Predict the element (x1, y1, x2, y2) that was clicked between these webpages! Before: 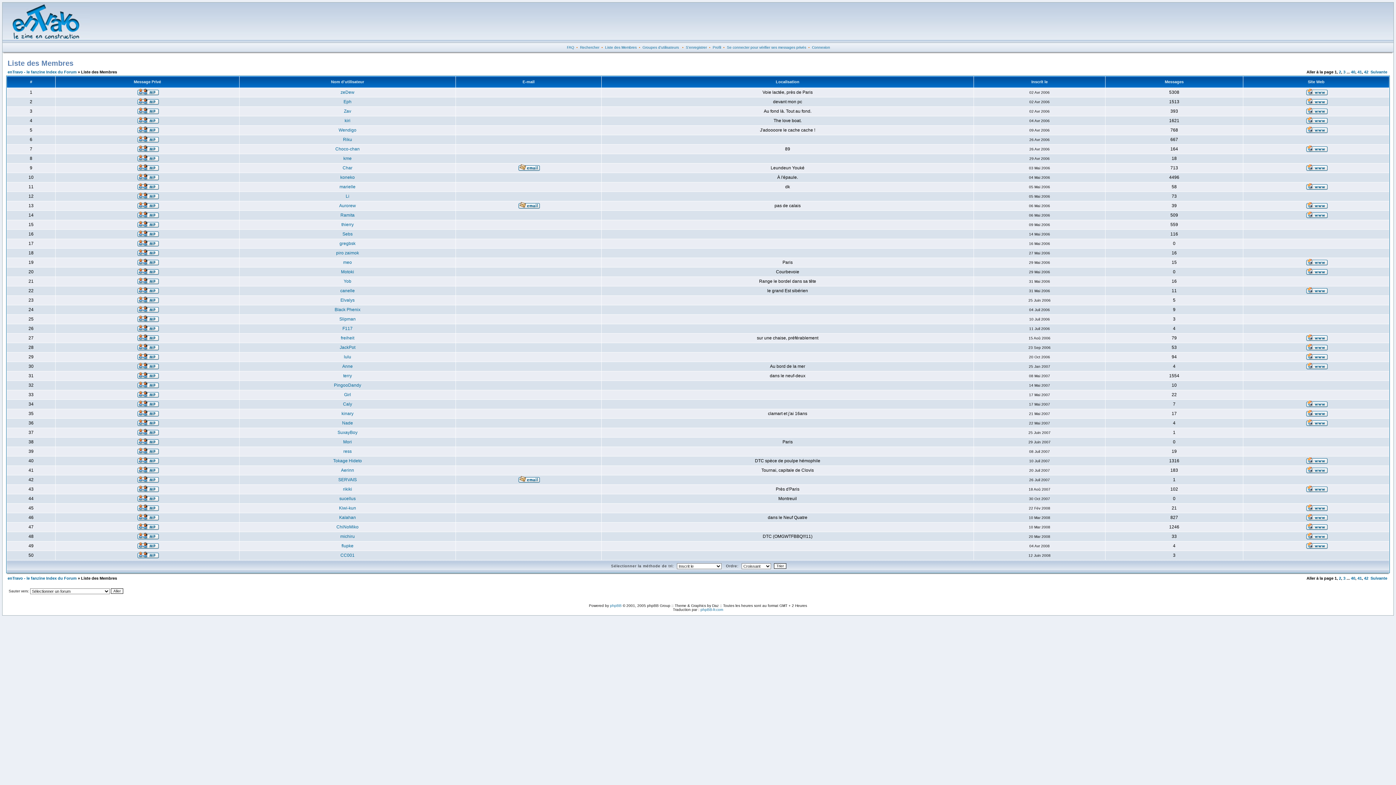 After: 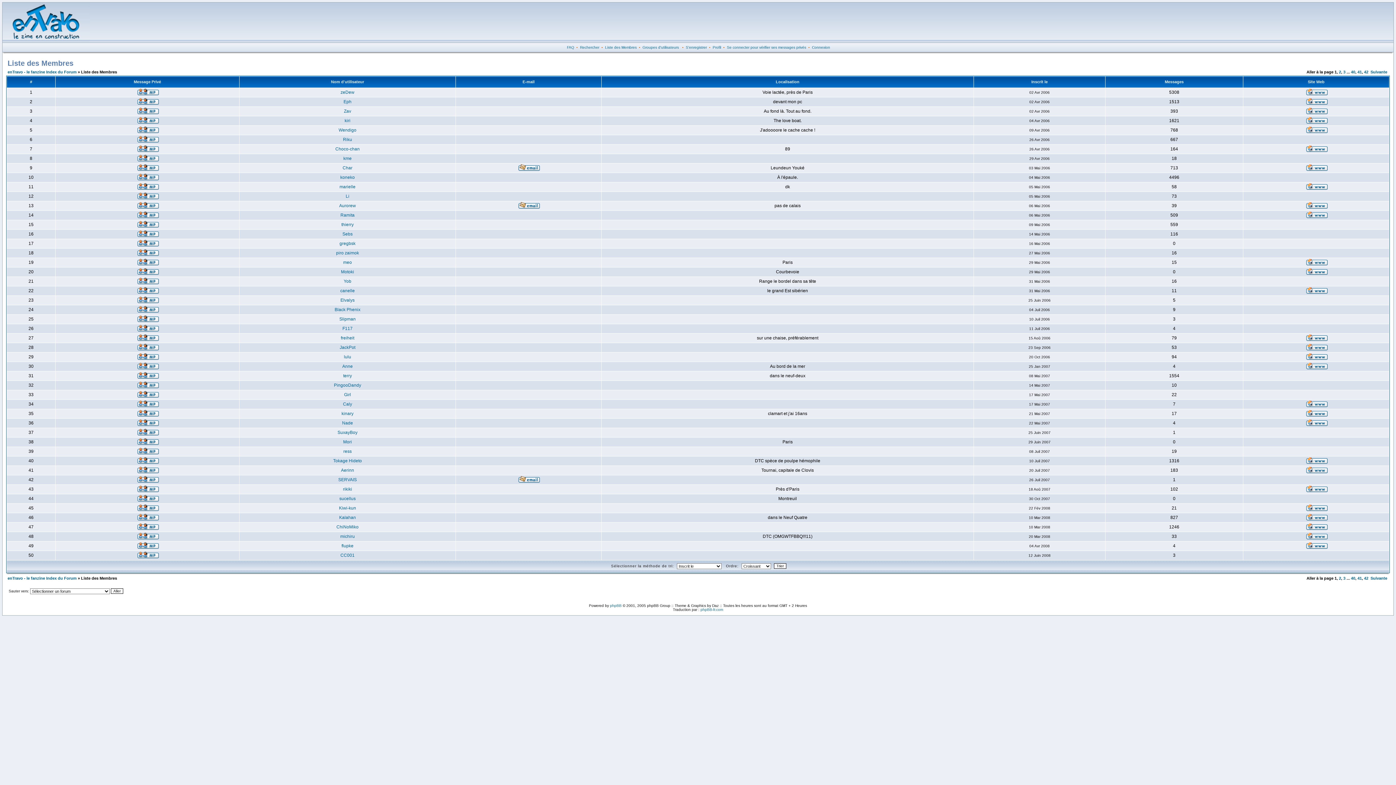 Action: bbox: (1305, 129, 1327, 134)